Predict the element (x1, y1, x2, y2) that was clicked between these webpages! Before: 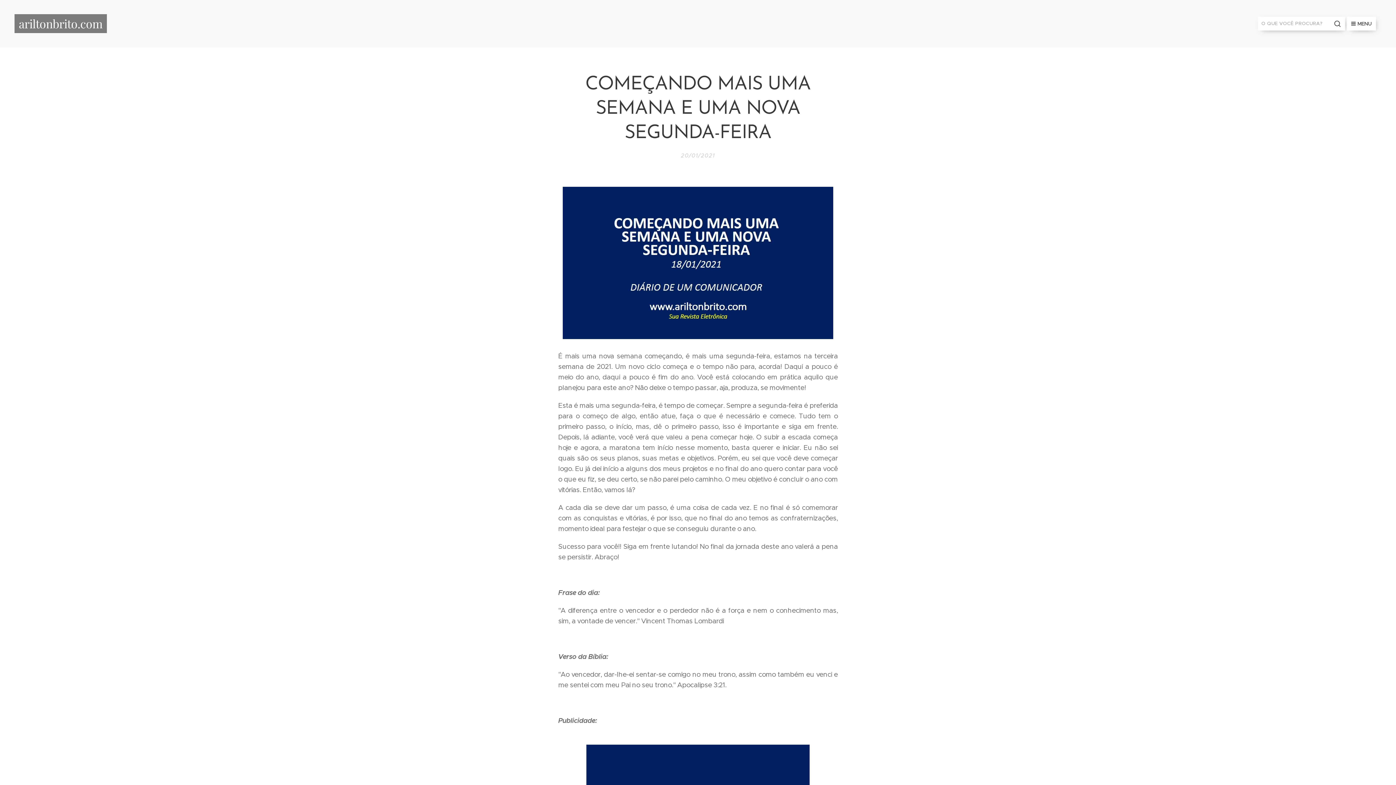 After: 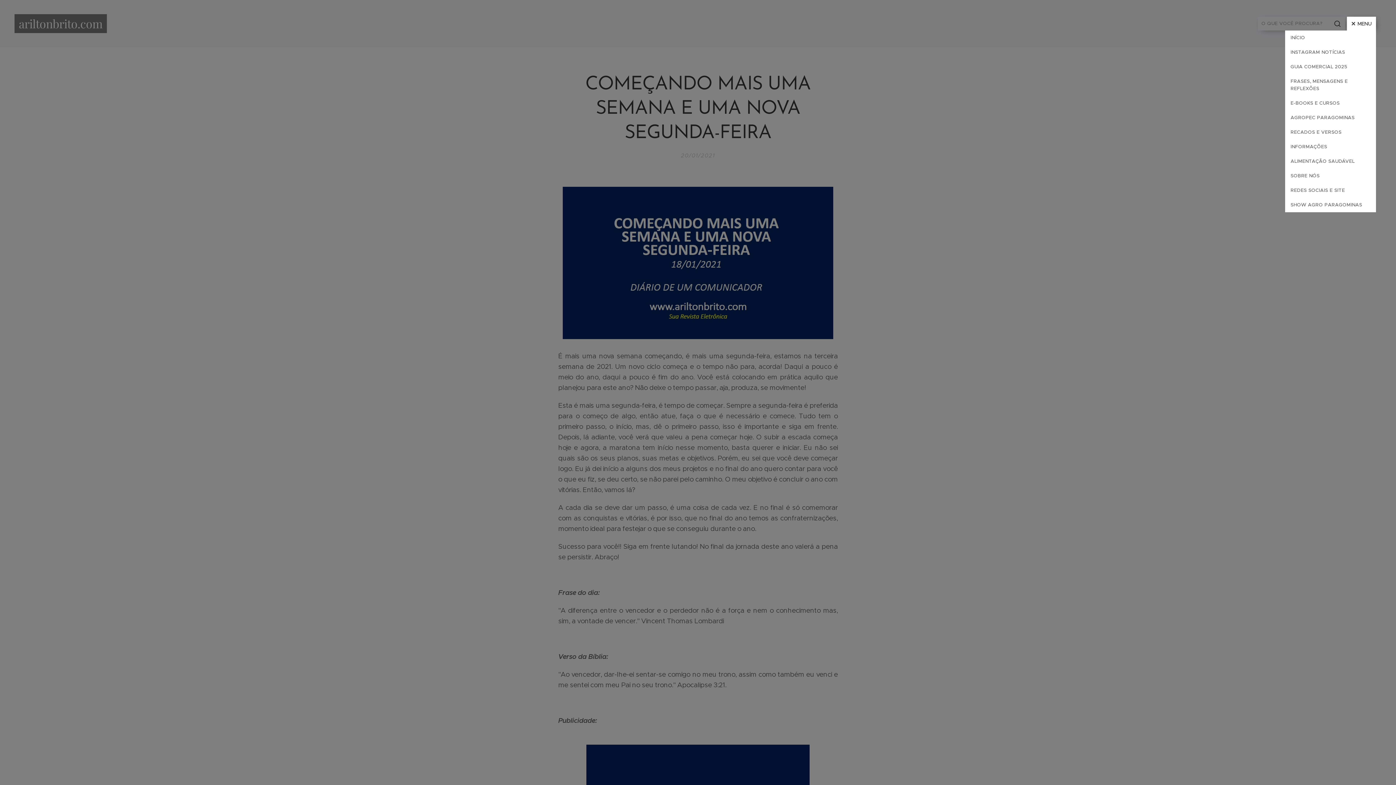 Action: bbox: (1347, 16, 1376, 30) label: MENU